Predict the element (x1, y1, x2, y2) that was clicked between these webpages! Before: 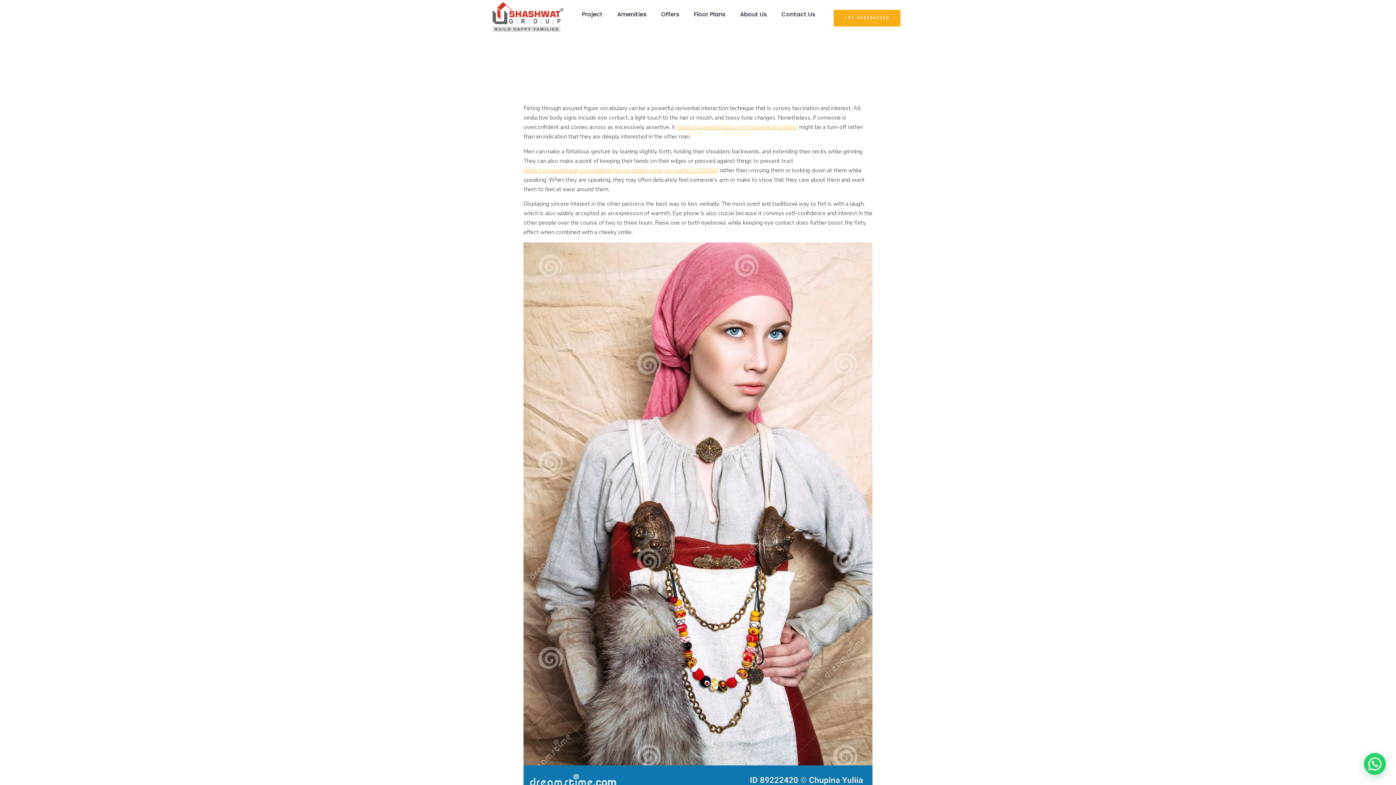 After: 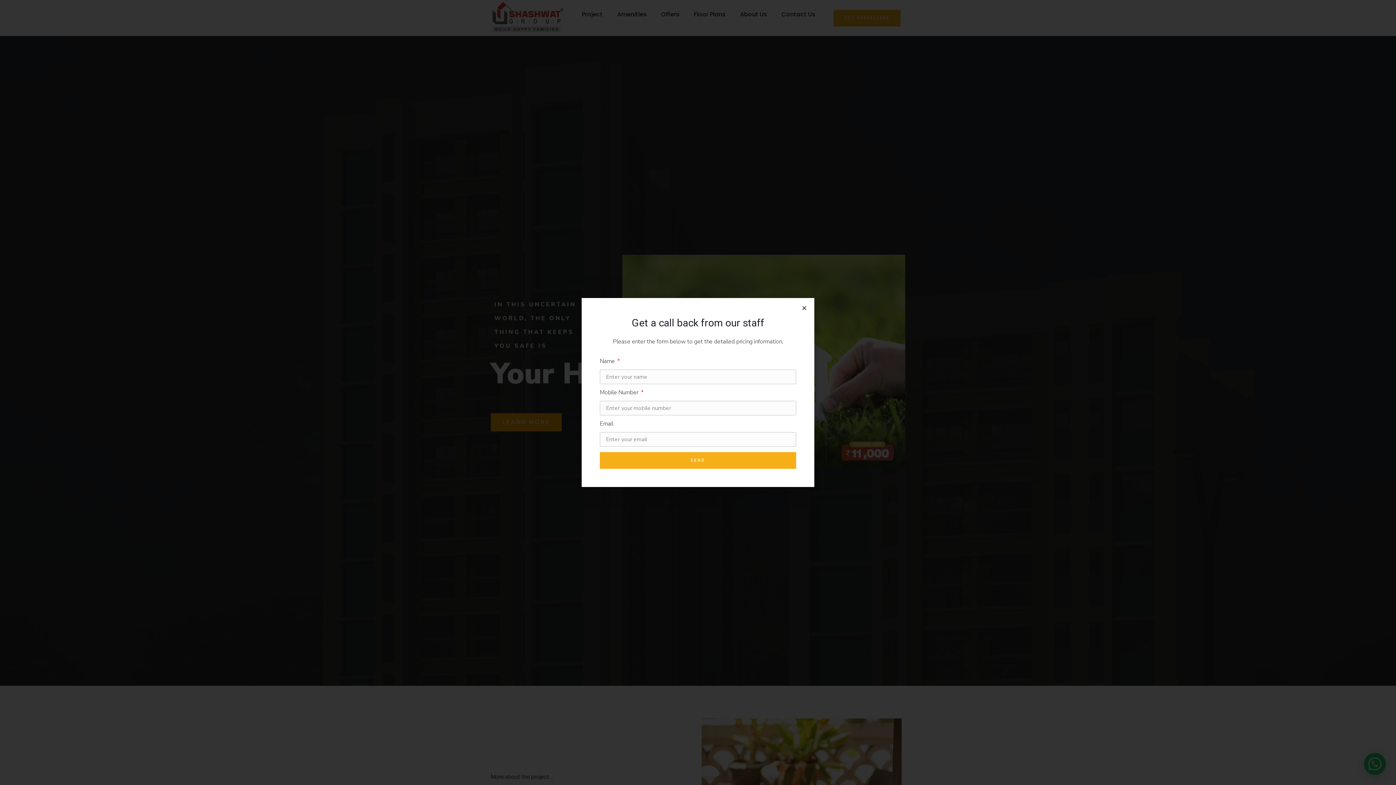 Action: label: Floor Plans bbox: (686, 6, 732, 22)